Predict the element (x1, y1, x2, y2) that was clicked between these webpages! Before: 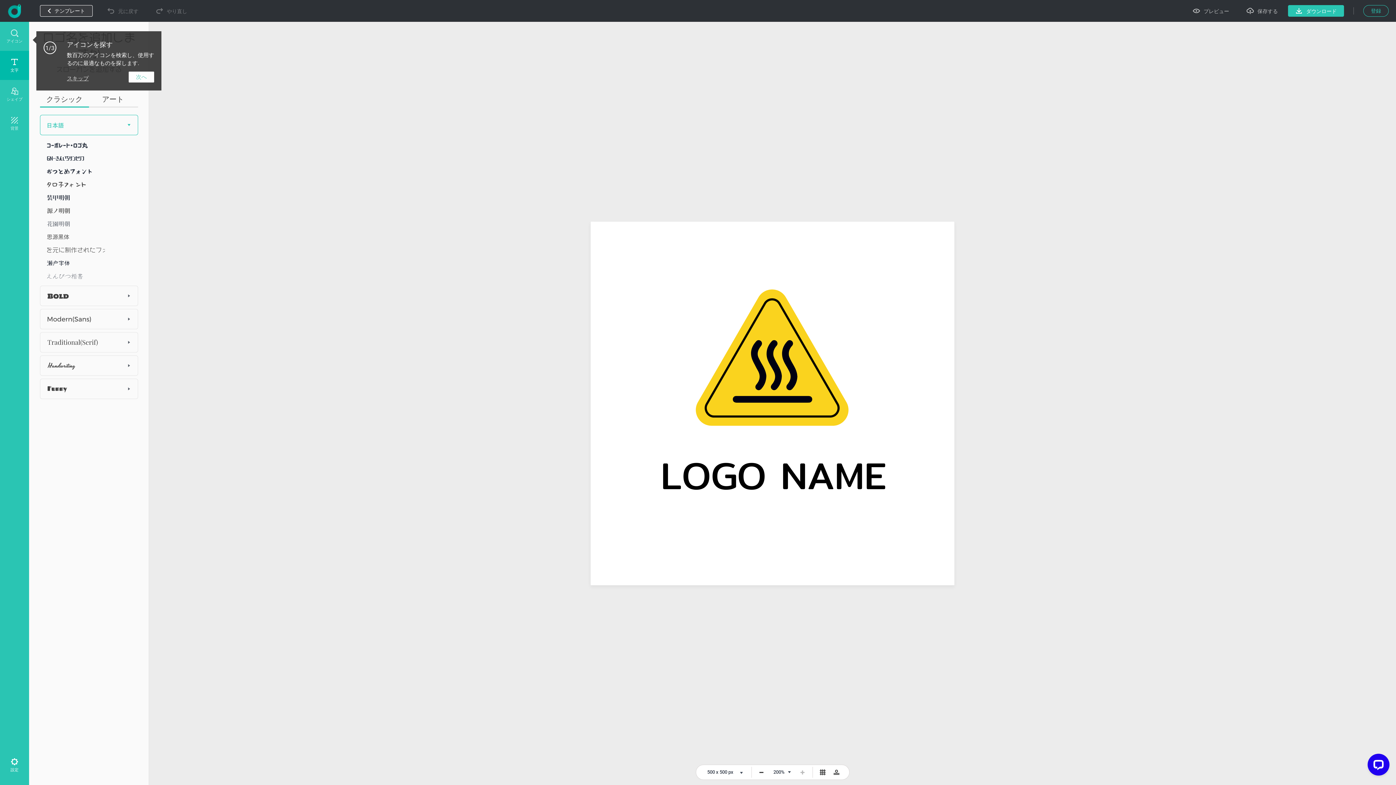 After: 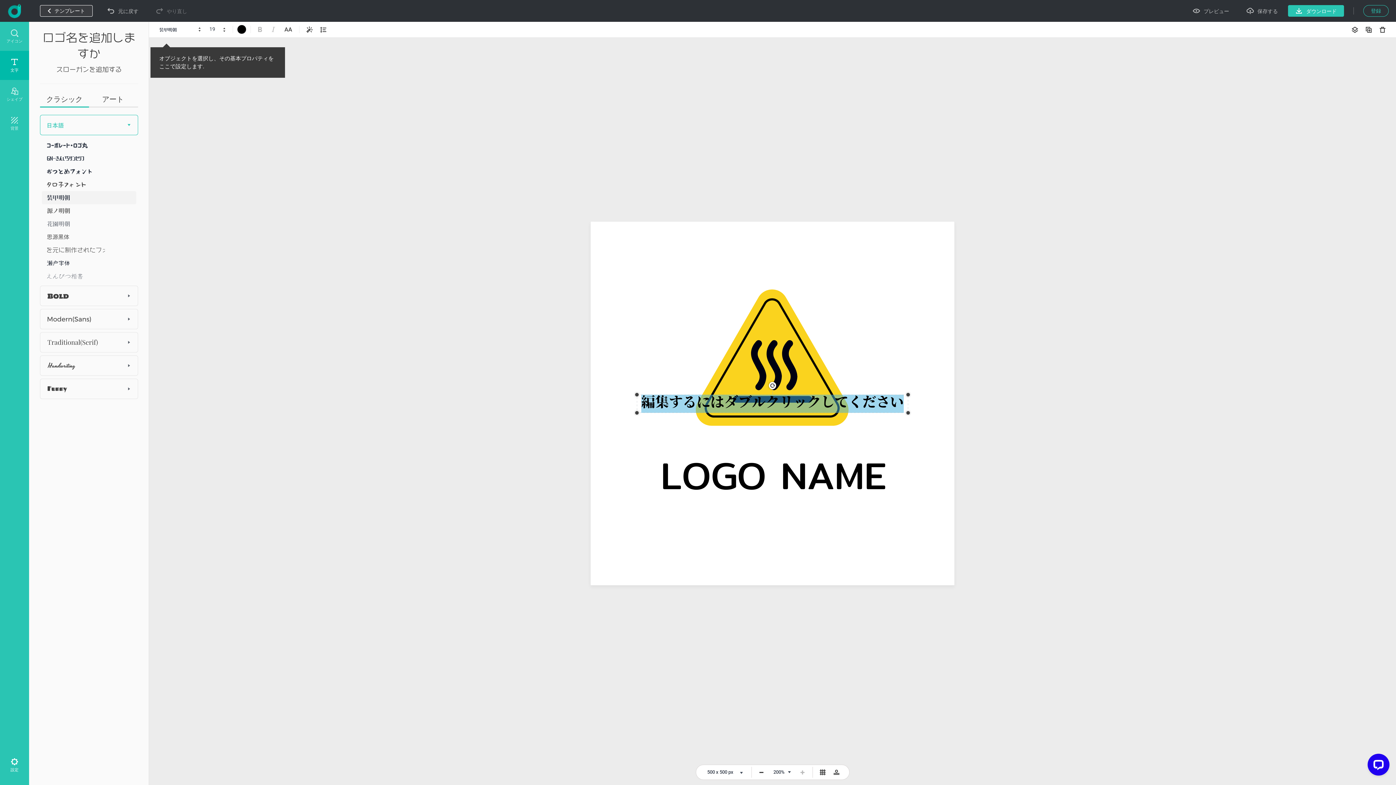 Action: bbox: (41, 191, 135, 204)